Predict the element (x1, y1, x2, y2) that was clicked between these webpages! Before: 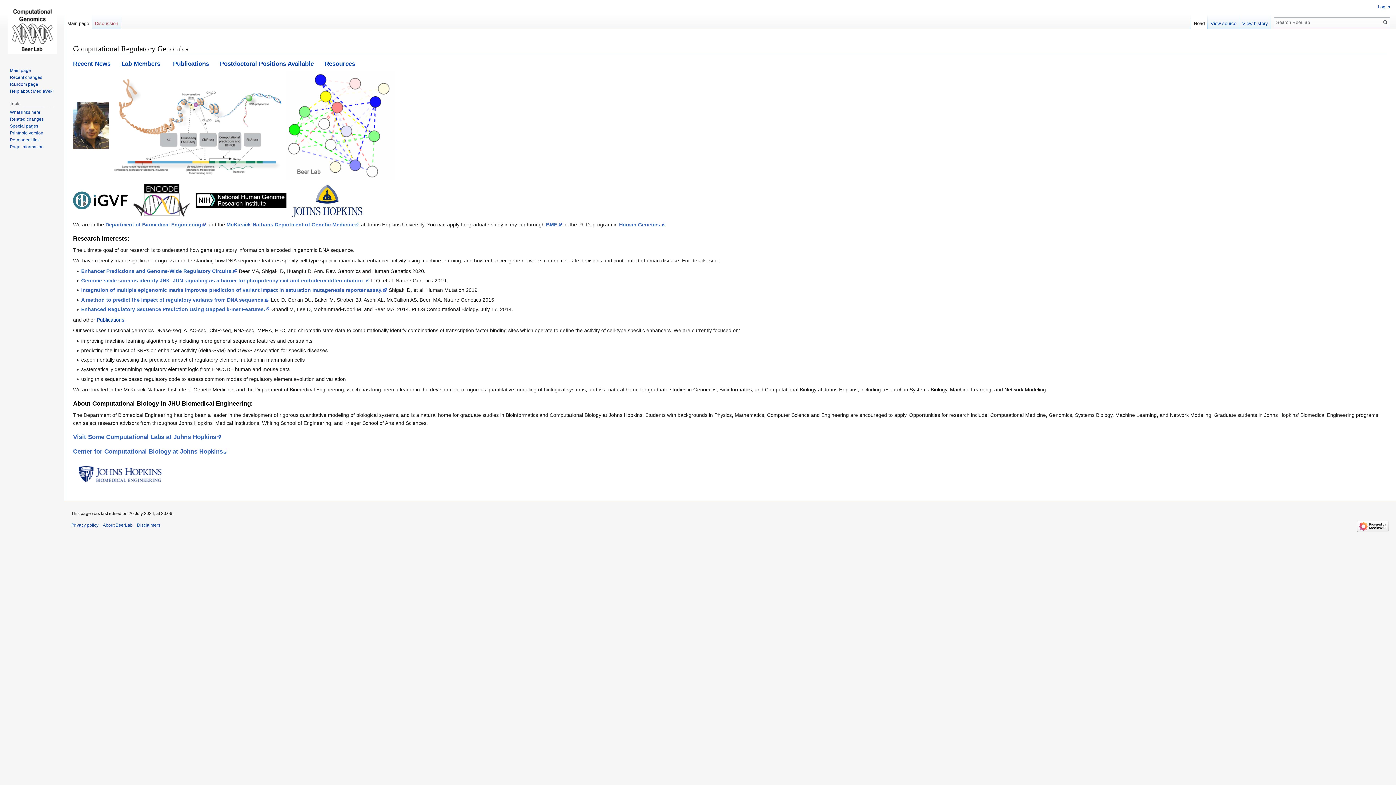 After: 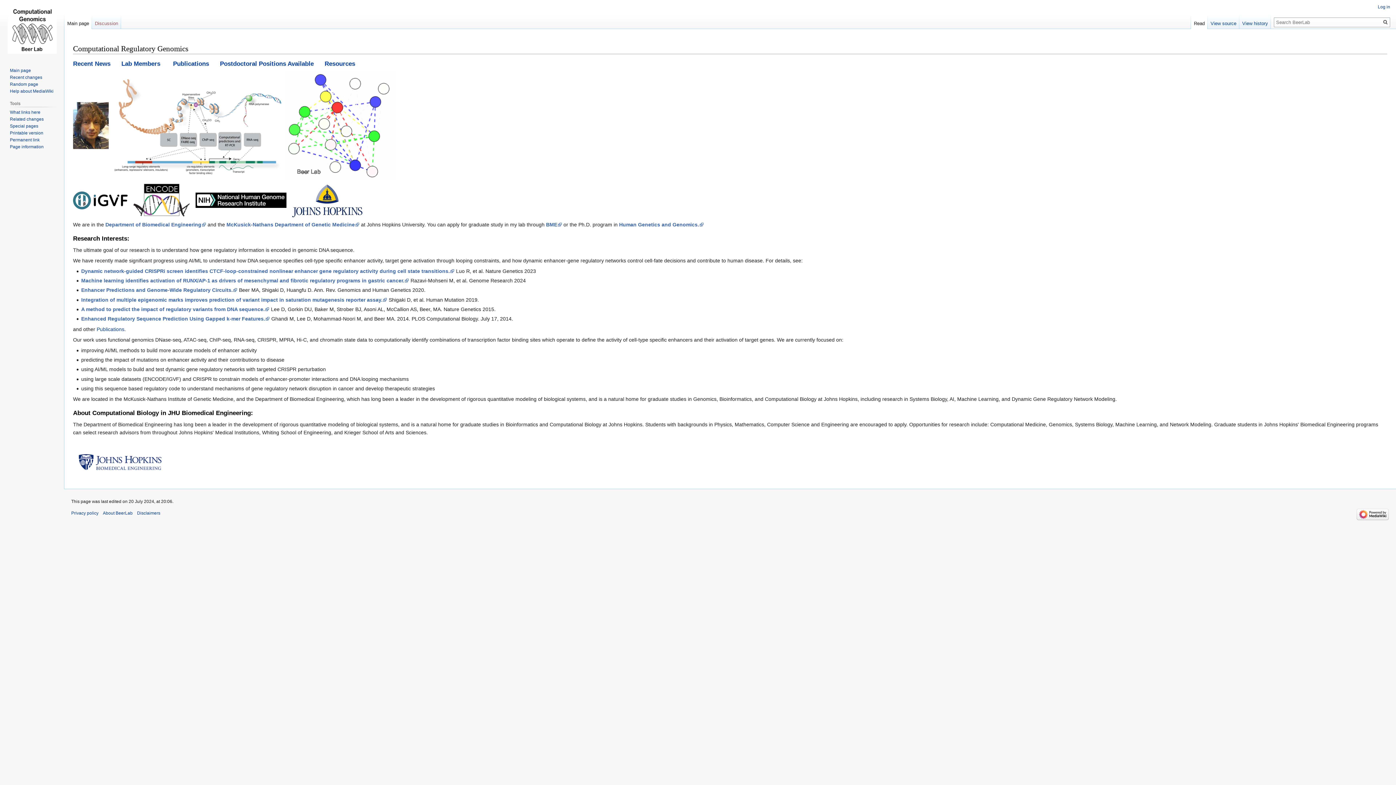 Action: bbox: (9, 67, 30, 73) label: Main page